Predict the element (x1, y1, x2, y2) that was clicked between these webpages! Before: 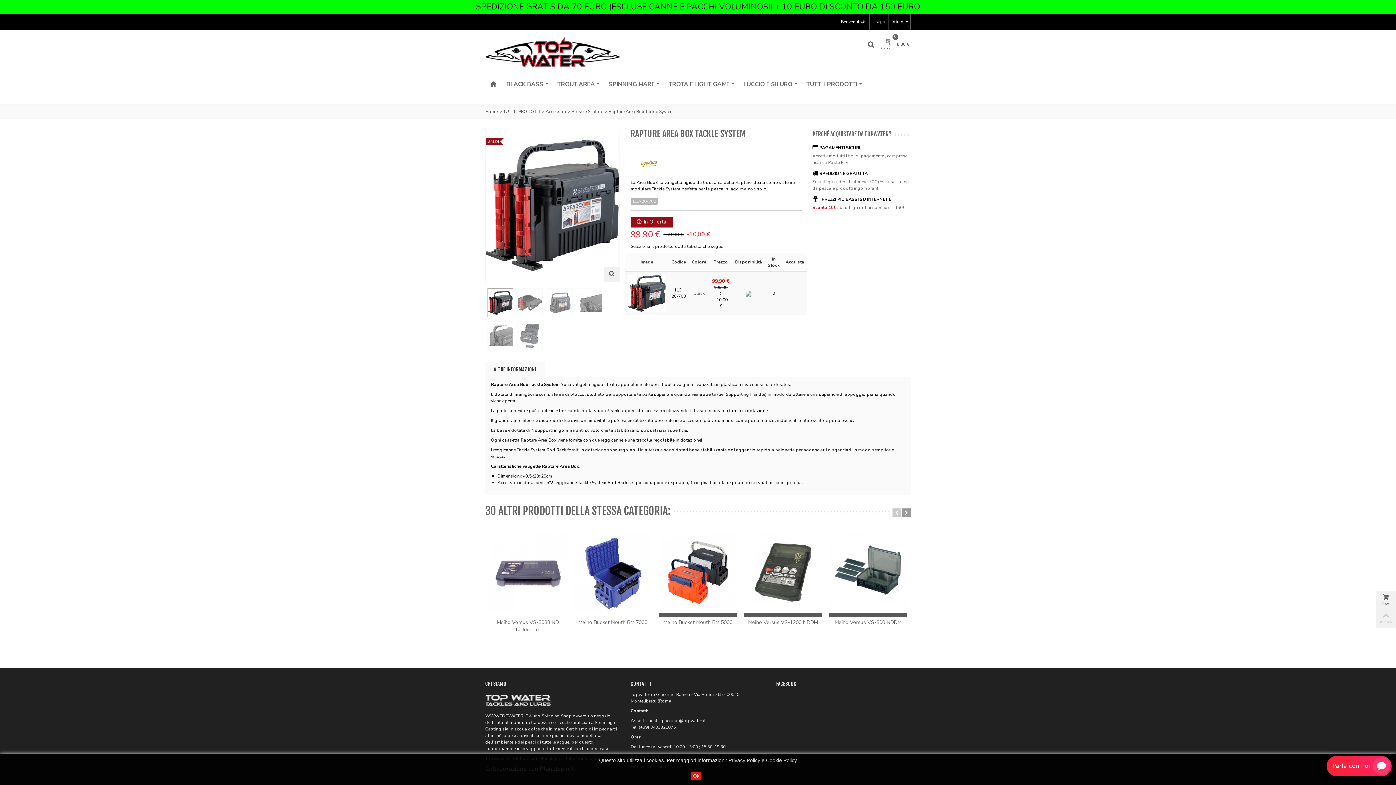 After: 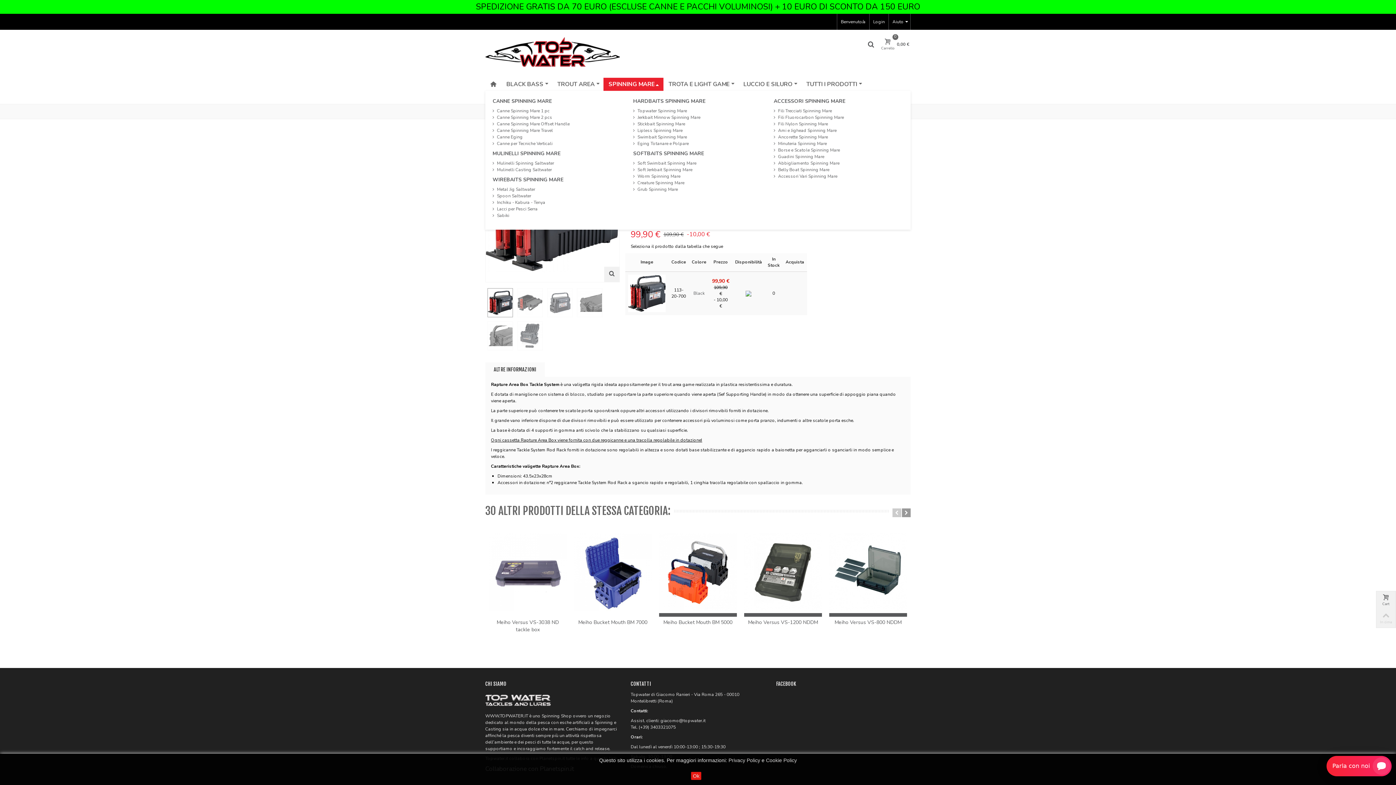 Action: bbox: (603, 77, 663, 91) label: SPINNING MARE